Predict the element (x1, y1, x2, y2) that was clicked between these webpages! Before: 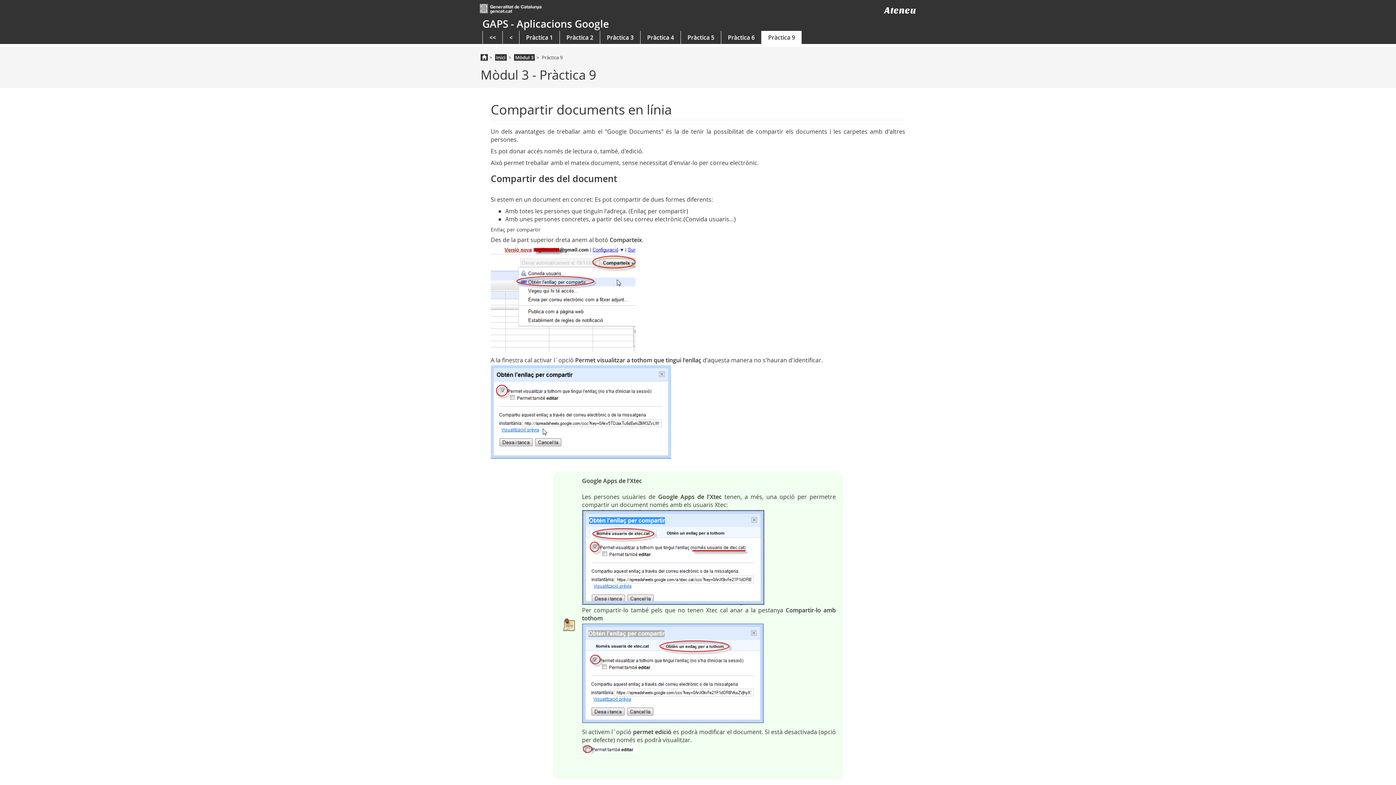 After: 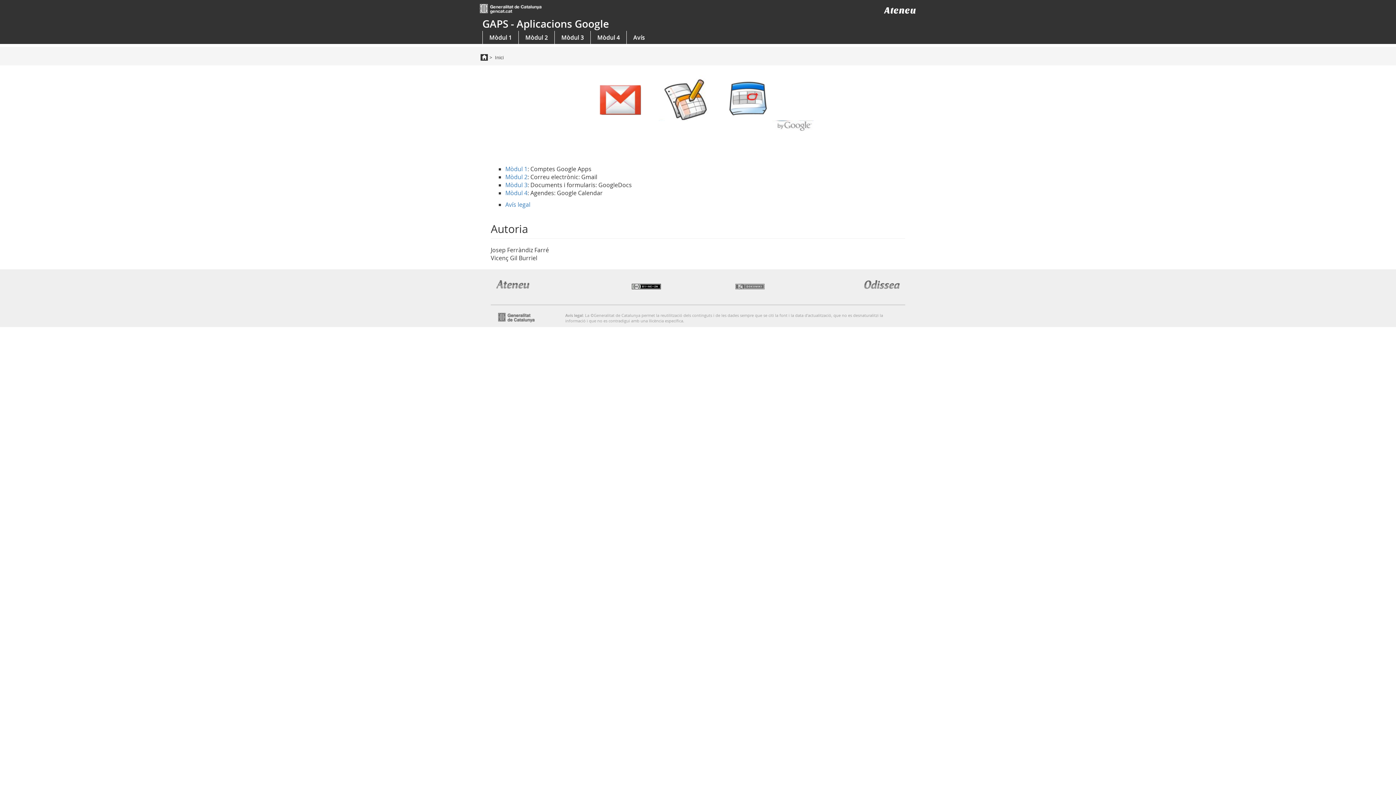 Action: bbox: (482, 30, 502, 44) label: <<